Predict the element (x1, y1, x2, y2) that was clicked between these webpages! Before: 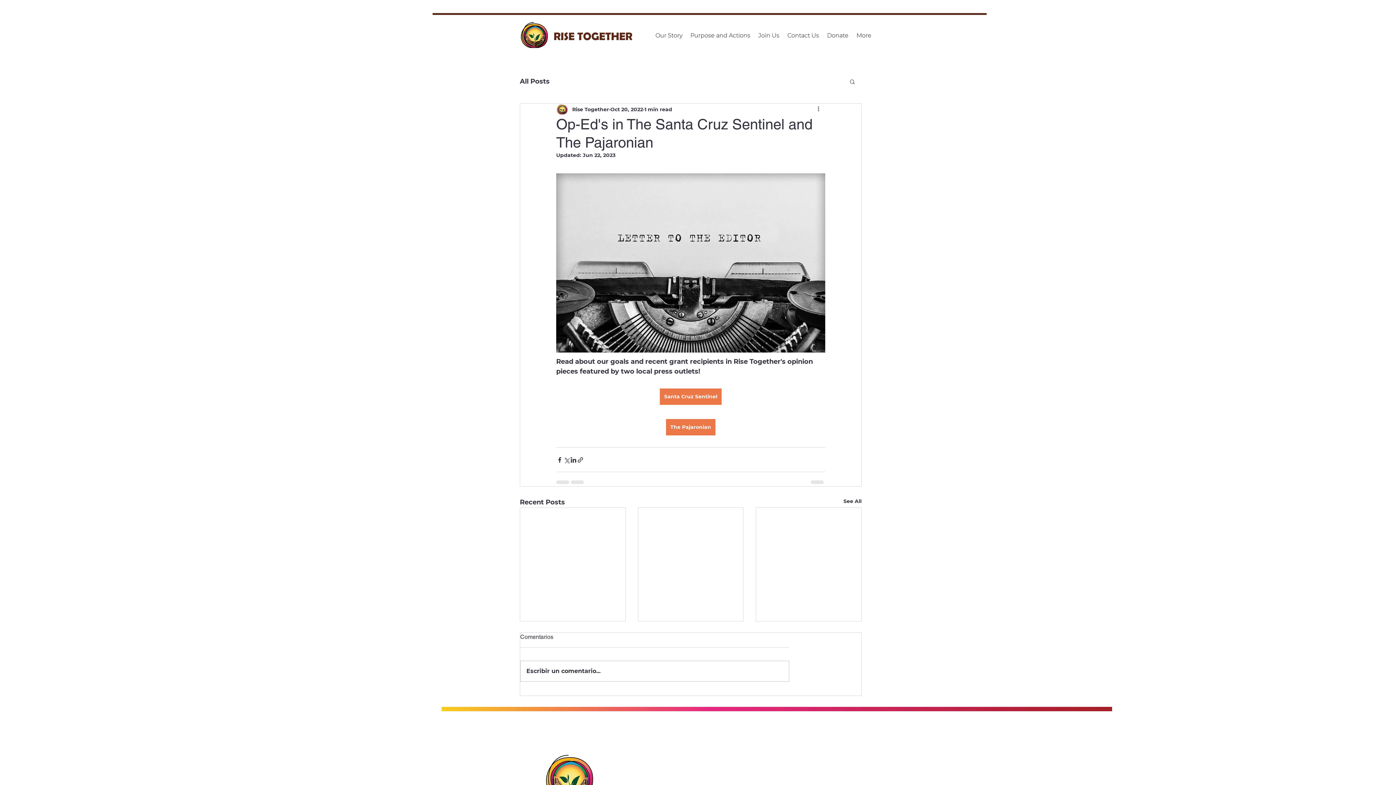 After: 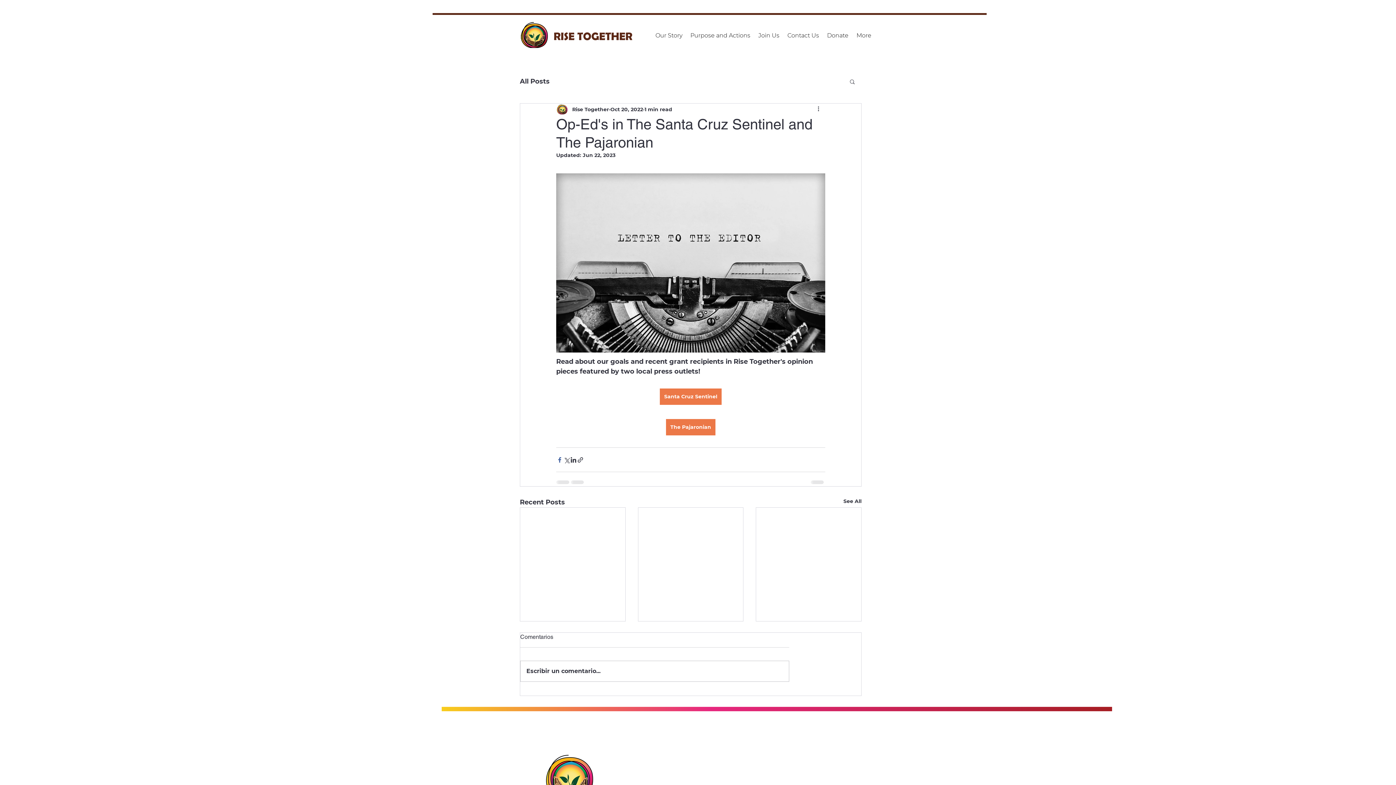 Action: bbox: (556, 456, 563, 463) label: Share via Facebook